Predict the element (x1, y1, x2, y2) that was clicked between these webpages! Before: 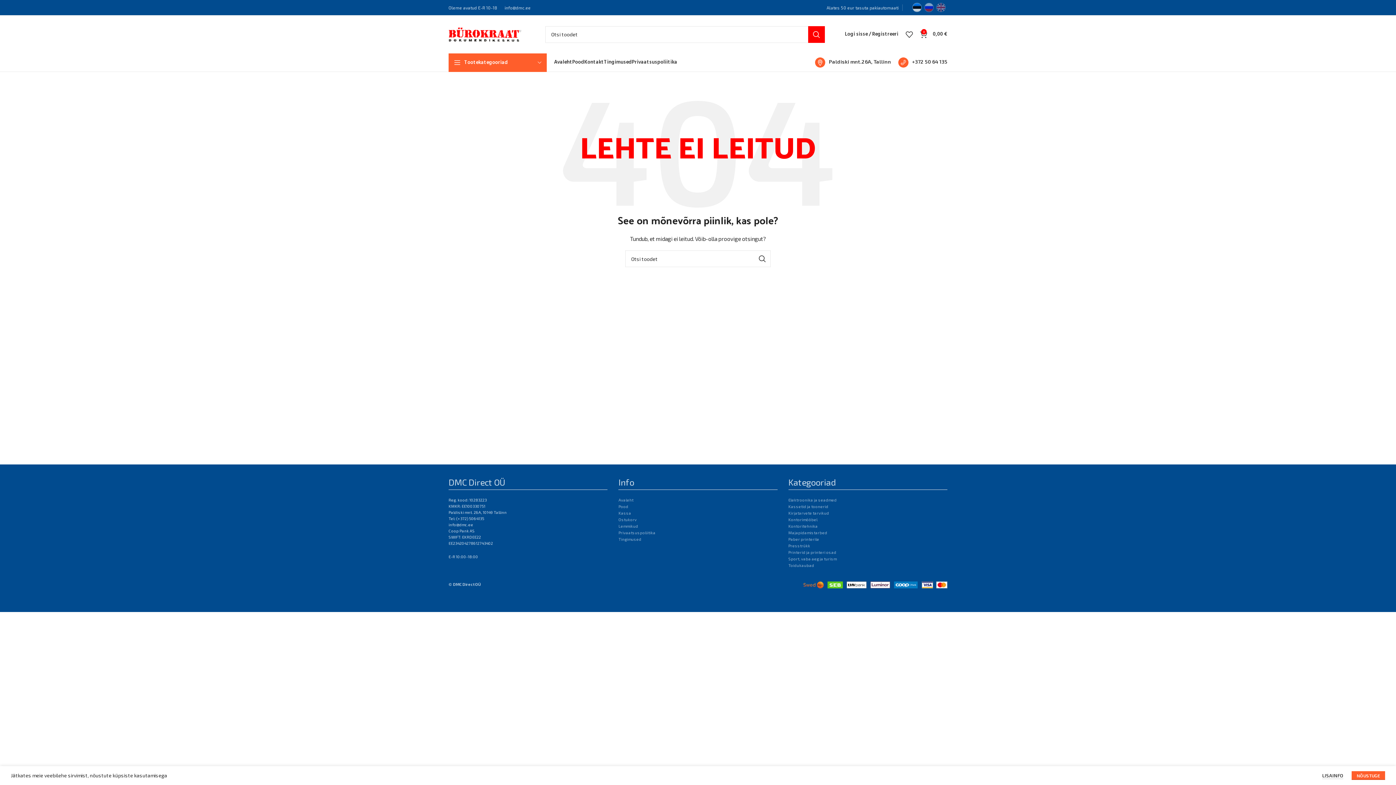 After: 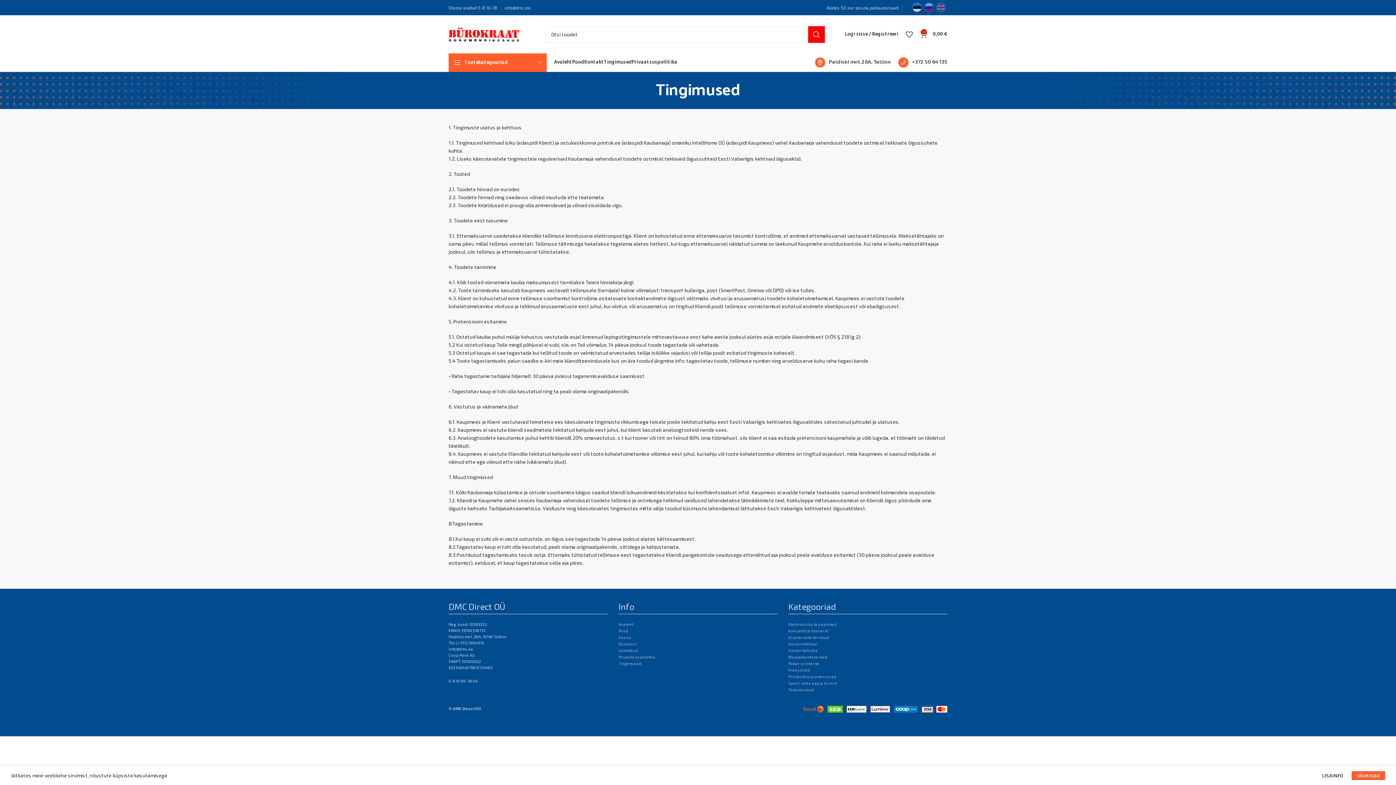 Action: label: Tingimused bbox: (618, 537, 641, 541)